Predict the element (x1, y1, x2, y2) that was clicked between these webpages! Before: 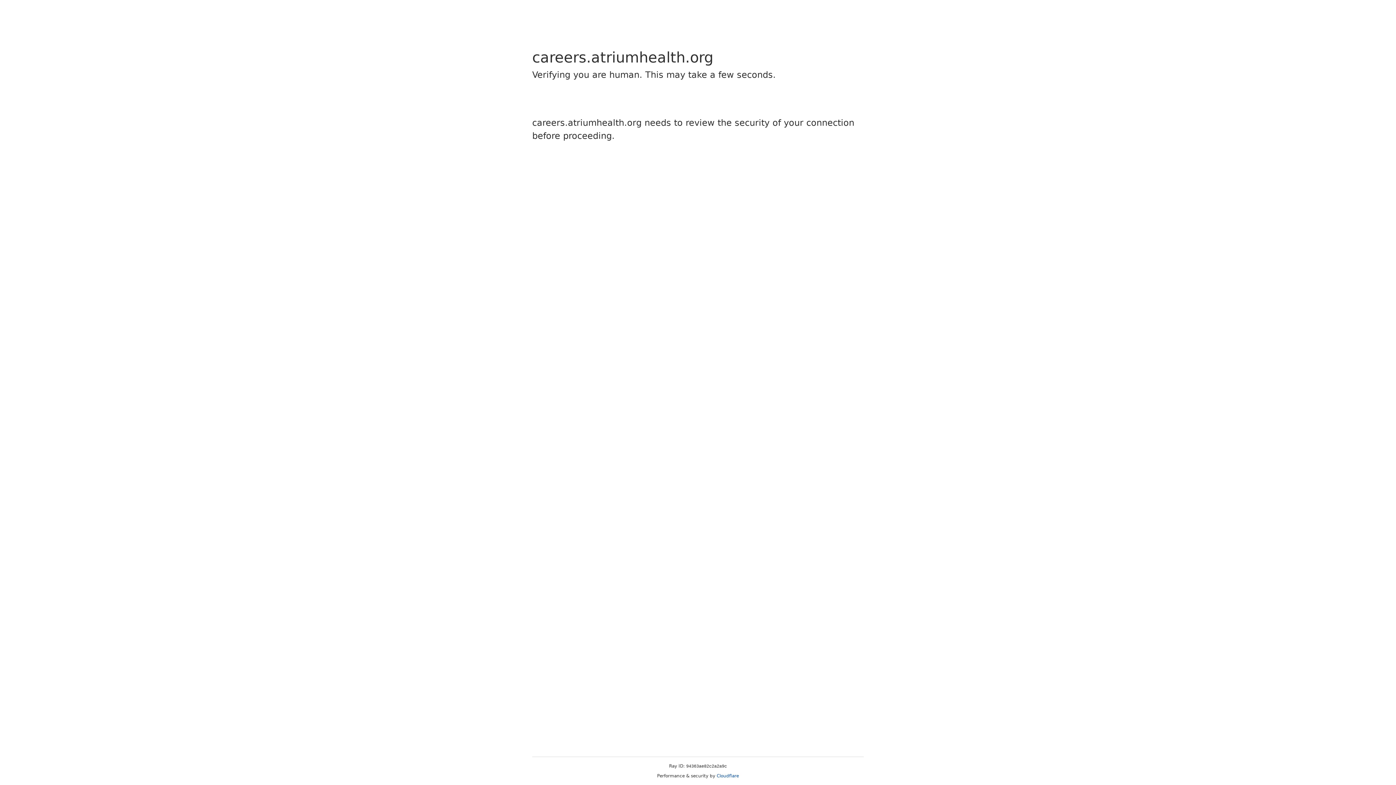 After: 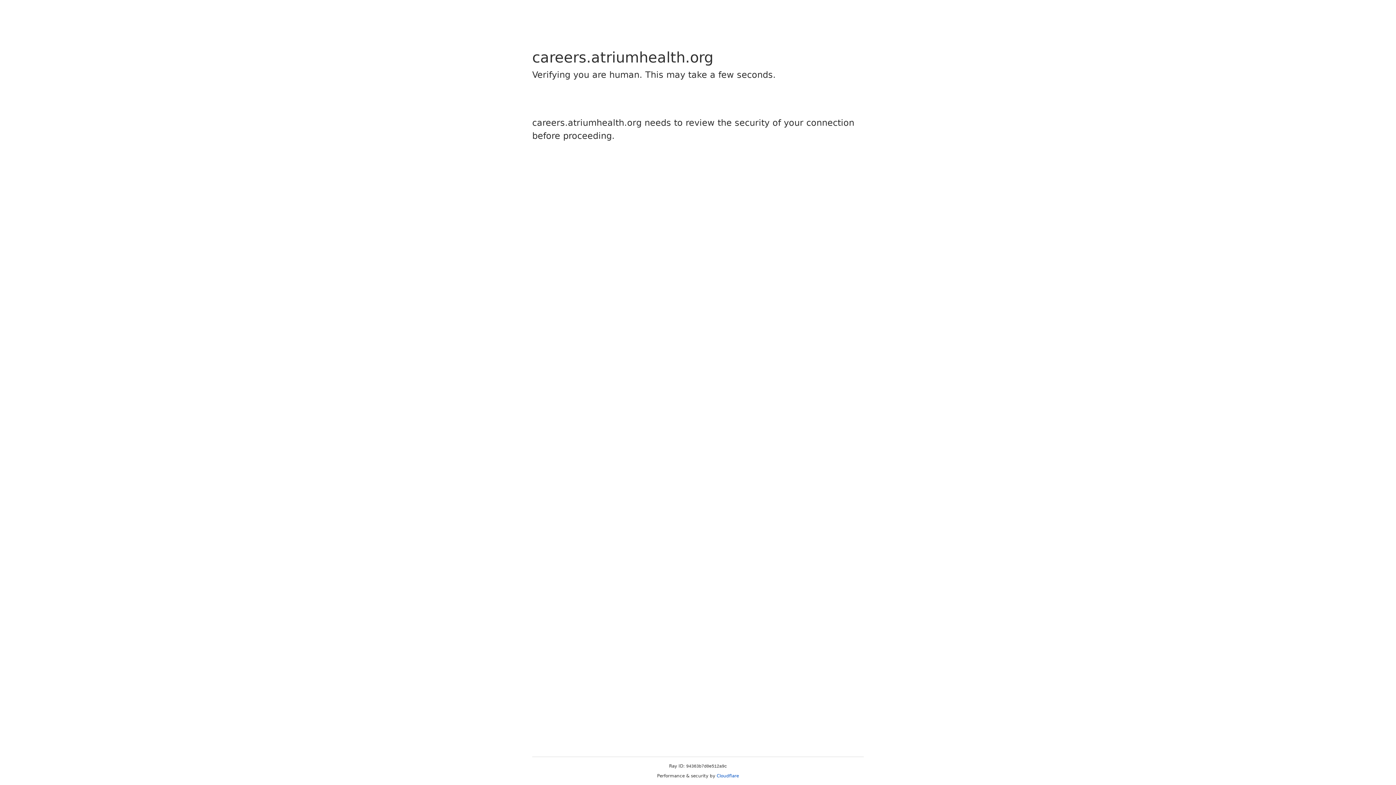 Action: bbox: (716, 773, 739, 778) label: Cloudflare